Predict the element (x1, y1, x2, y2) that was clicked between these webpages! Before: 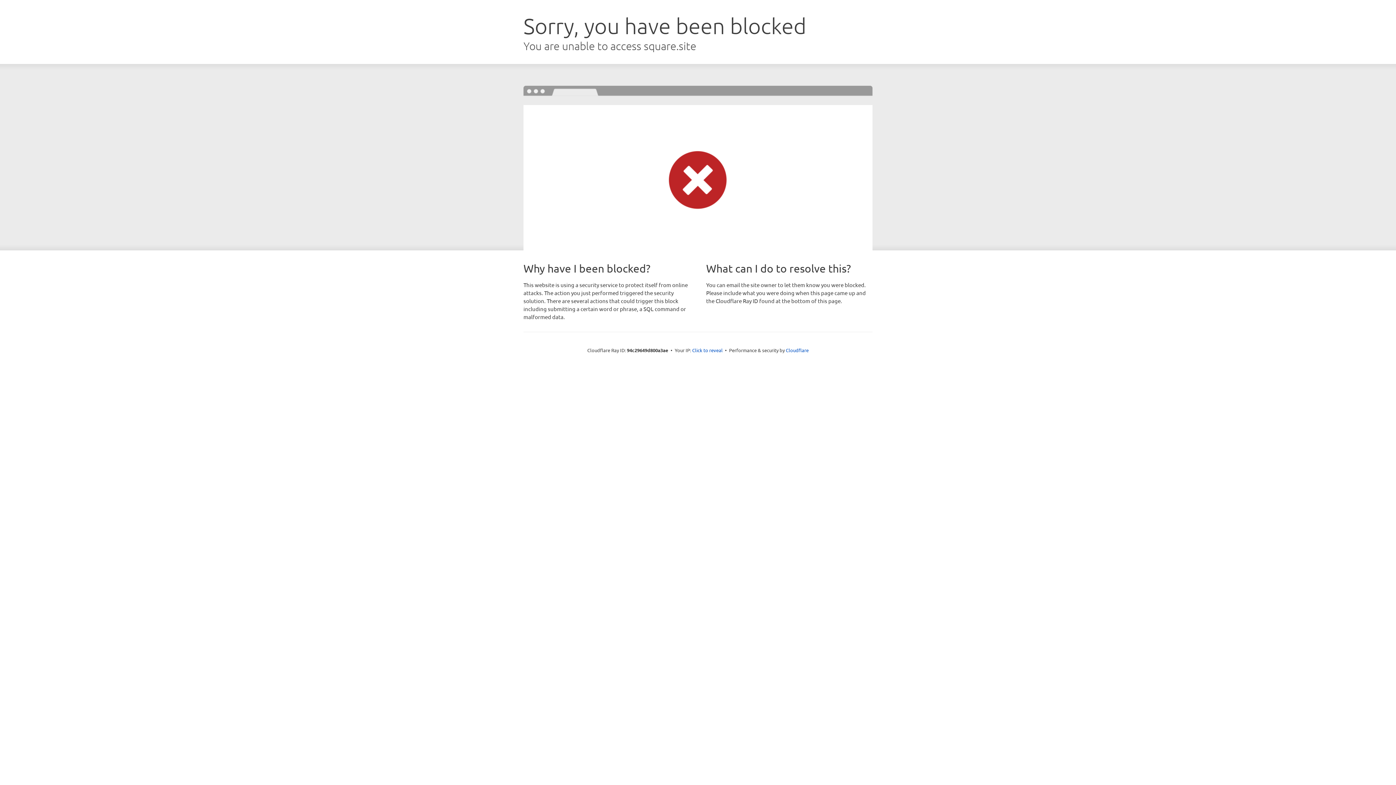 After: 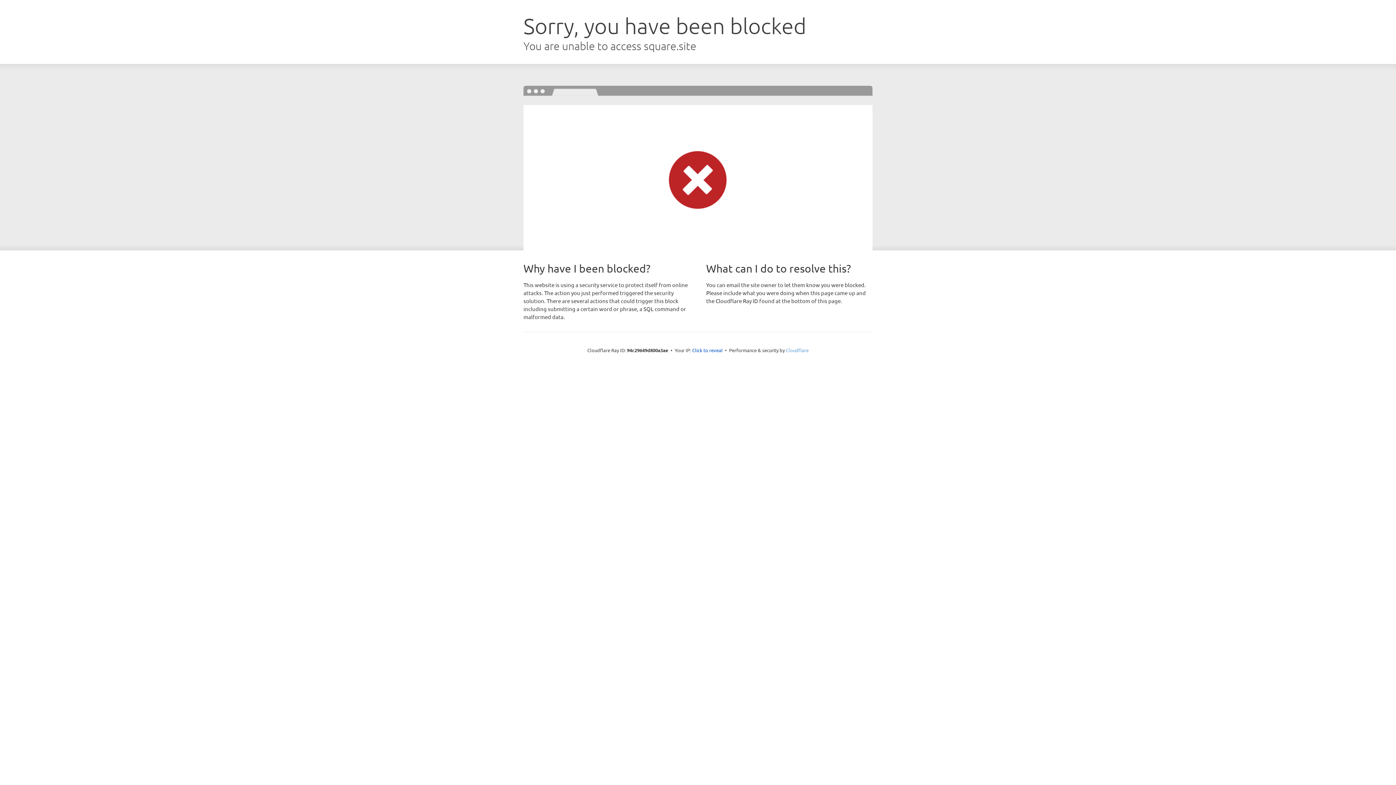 Action: bbox: (786, 347, 808, 353) label: Cloudflare